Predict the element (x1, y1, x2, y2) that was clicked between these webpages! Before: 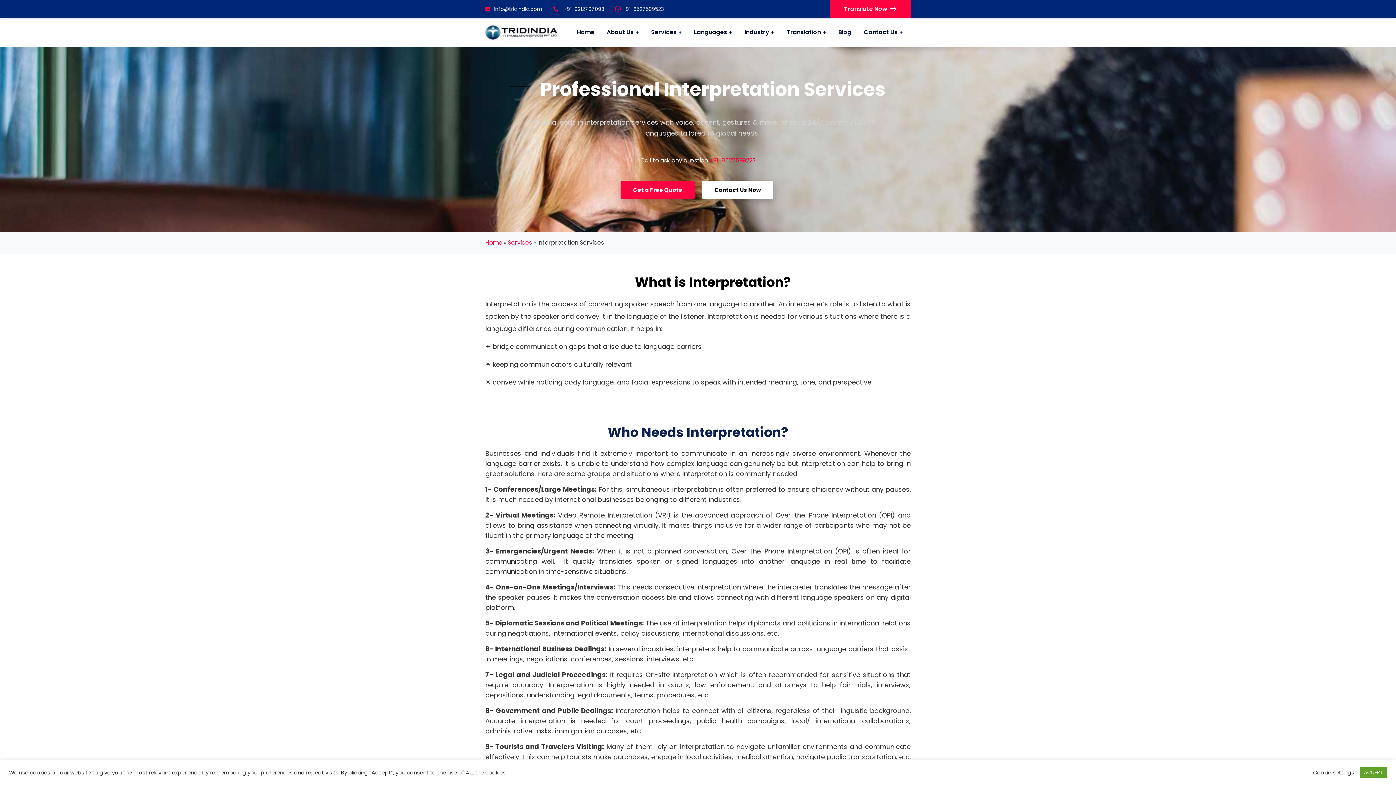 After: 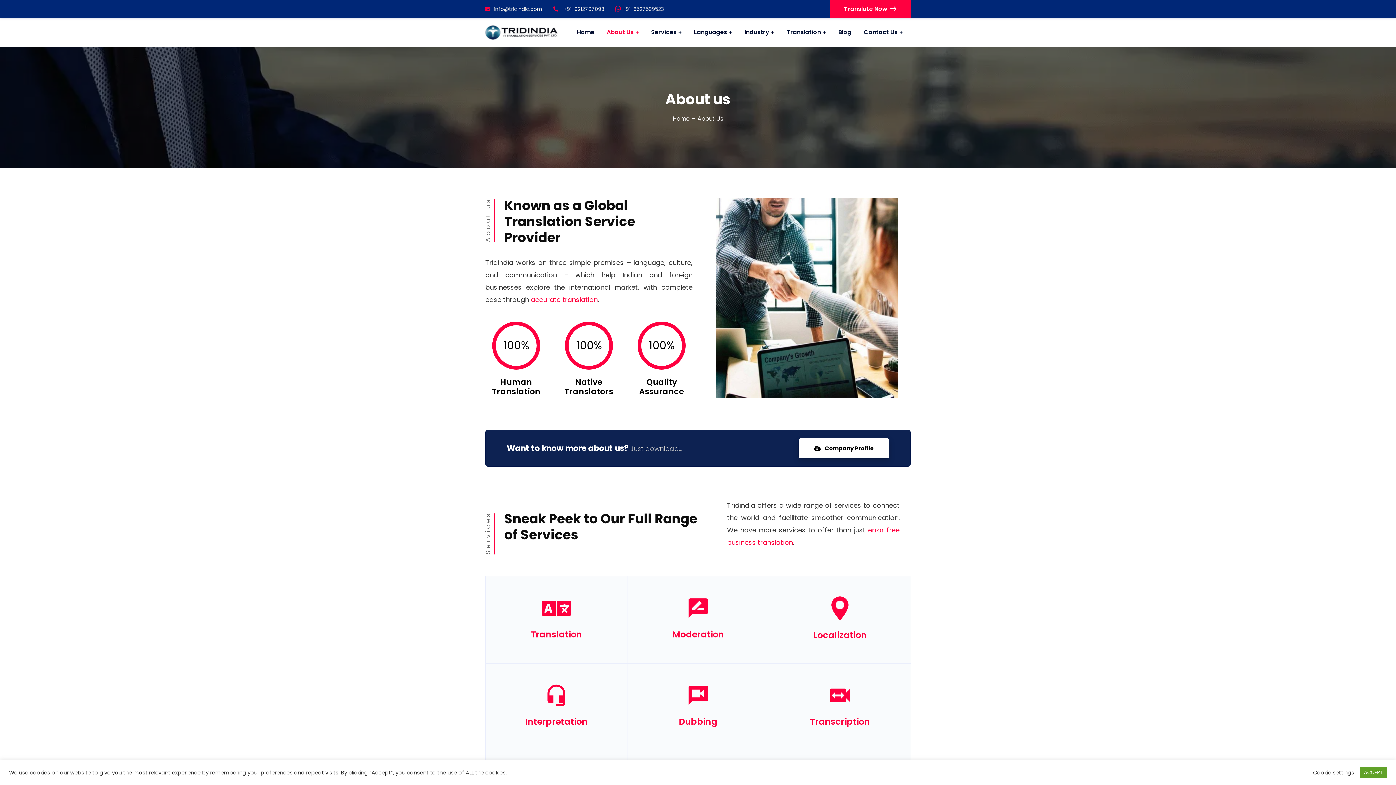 Action: label: About Us bbox: (606, 17, 638, 46)